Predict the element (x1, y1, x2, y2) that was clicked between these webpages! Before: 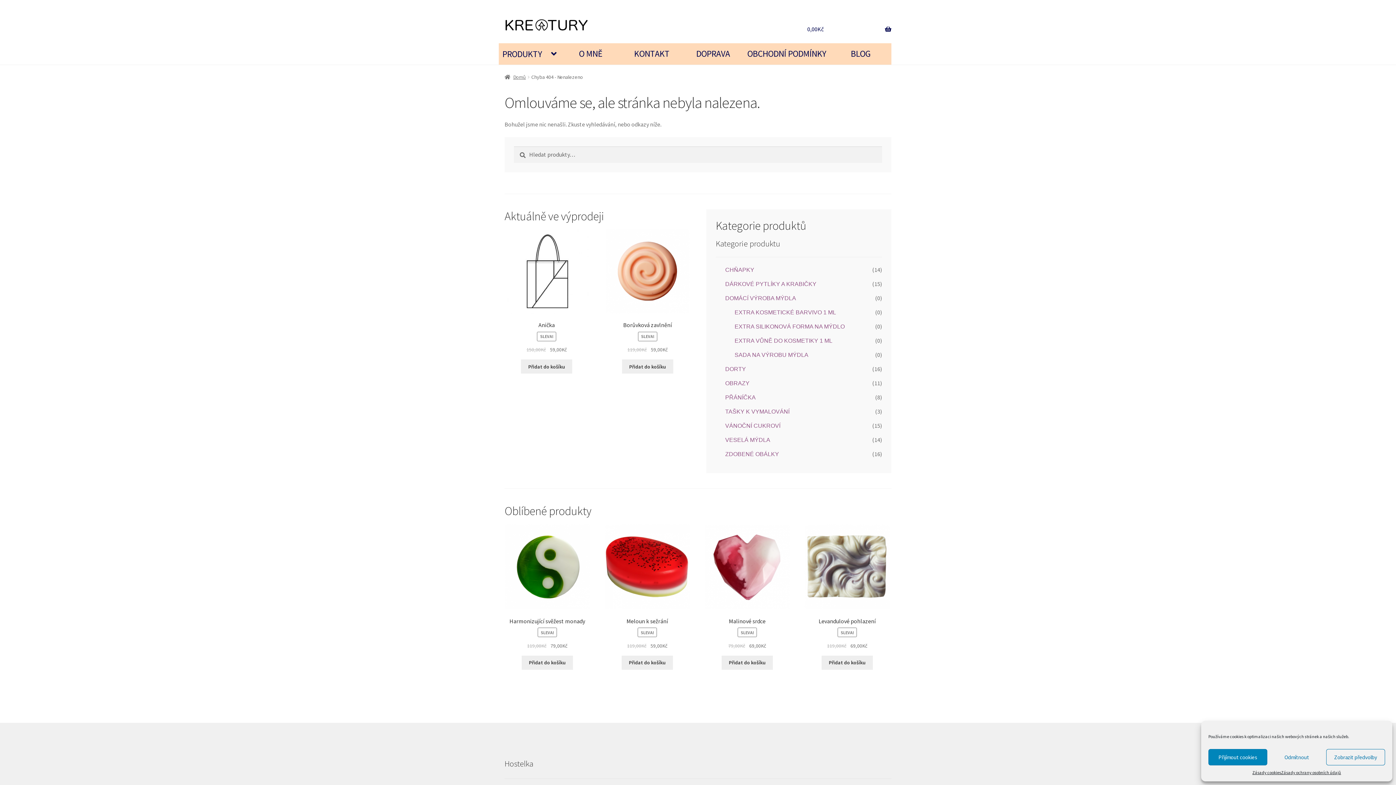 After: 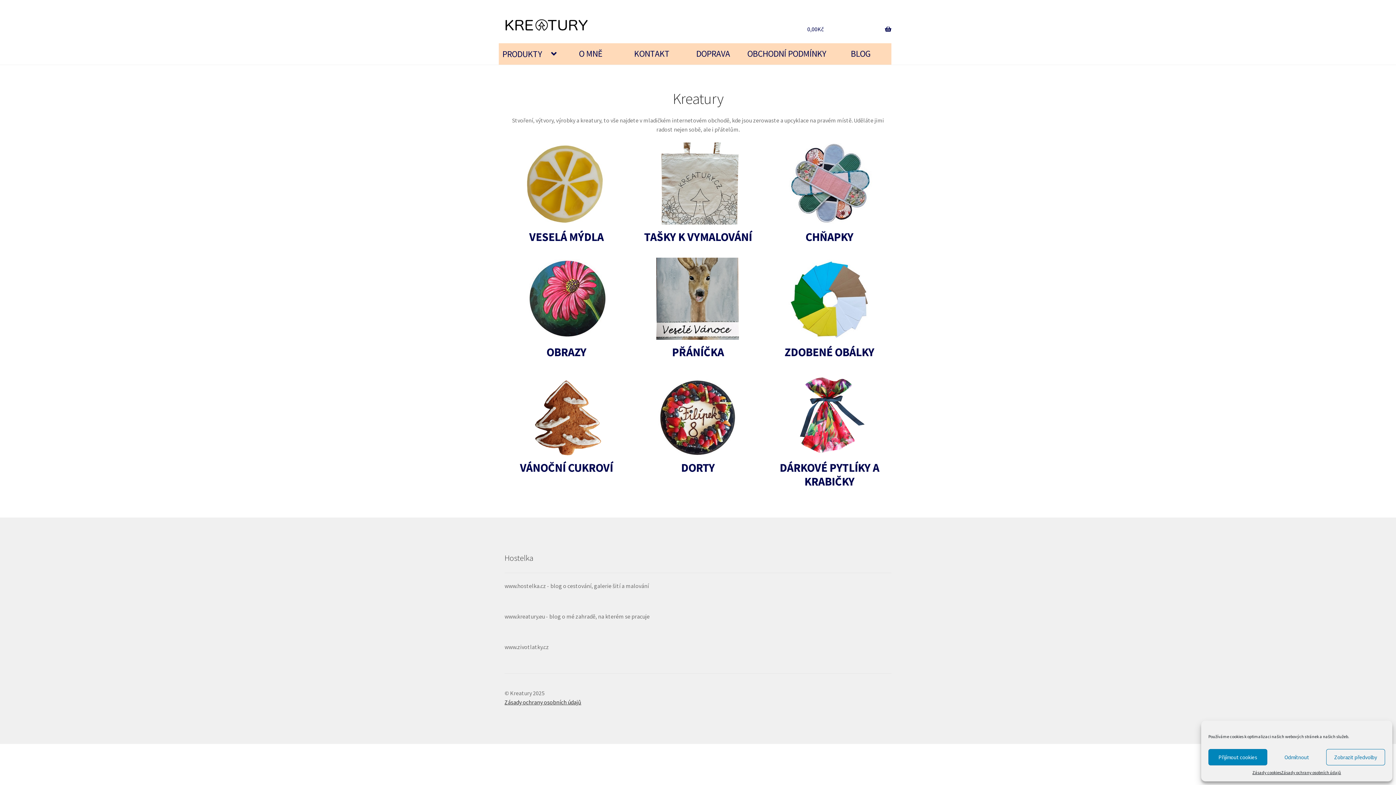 Action: bbox: (504, 15, 790, 35)